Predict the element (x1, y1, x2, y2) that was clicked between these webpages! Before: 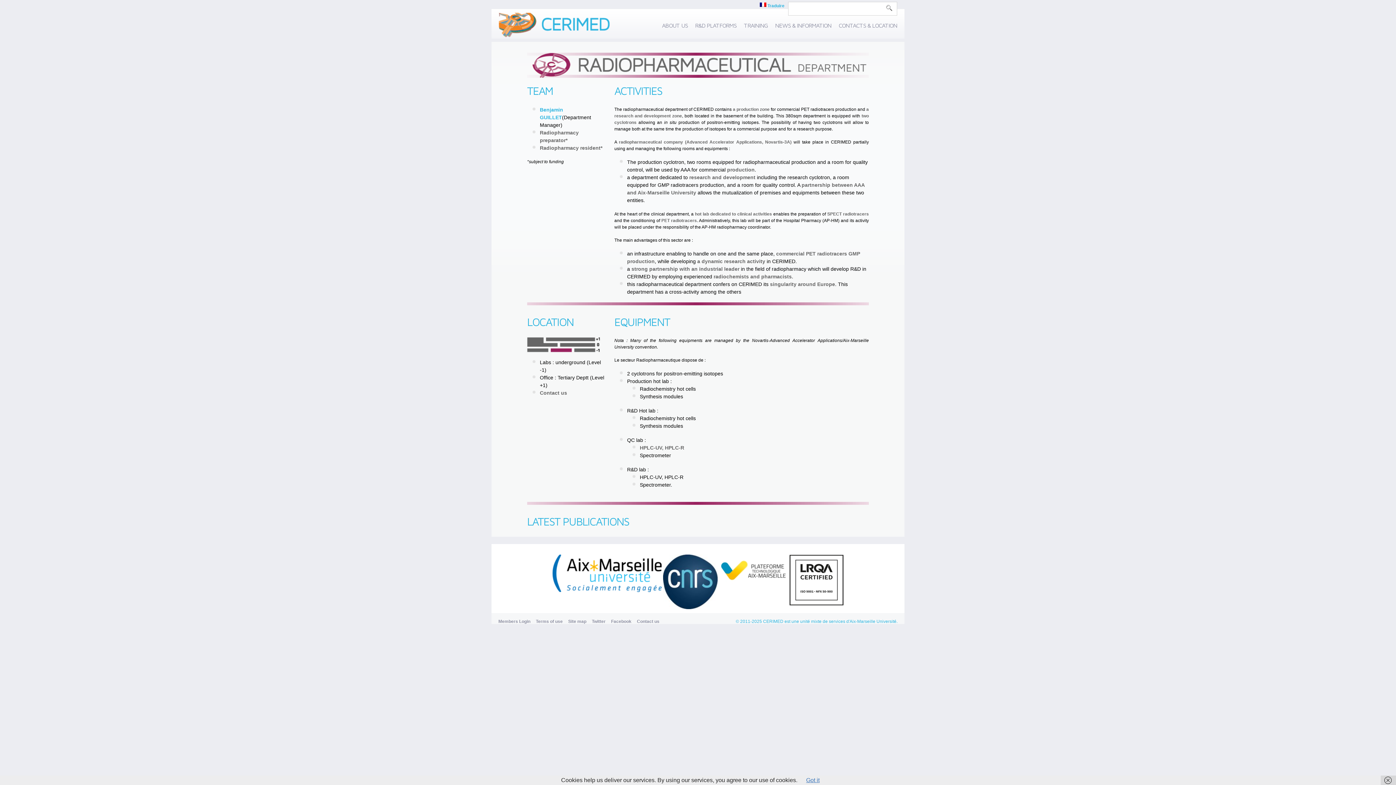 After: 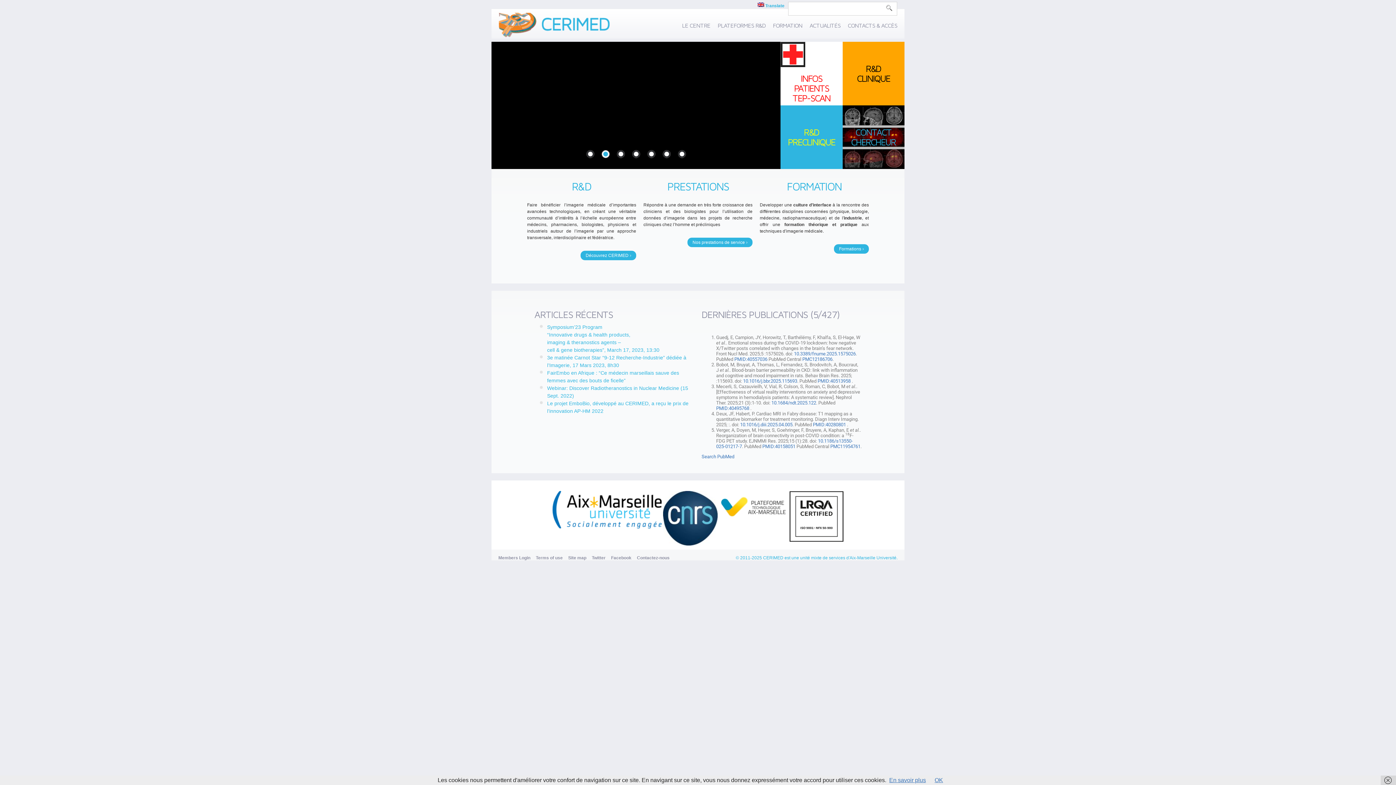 Action: bbox: (763, 619, 783, 624) label: CERIMED